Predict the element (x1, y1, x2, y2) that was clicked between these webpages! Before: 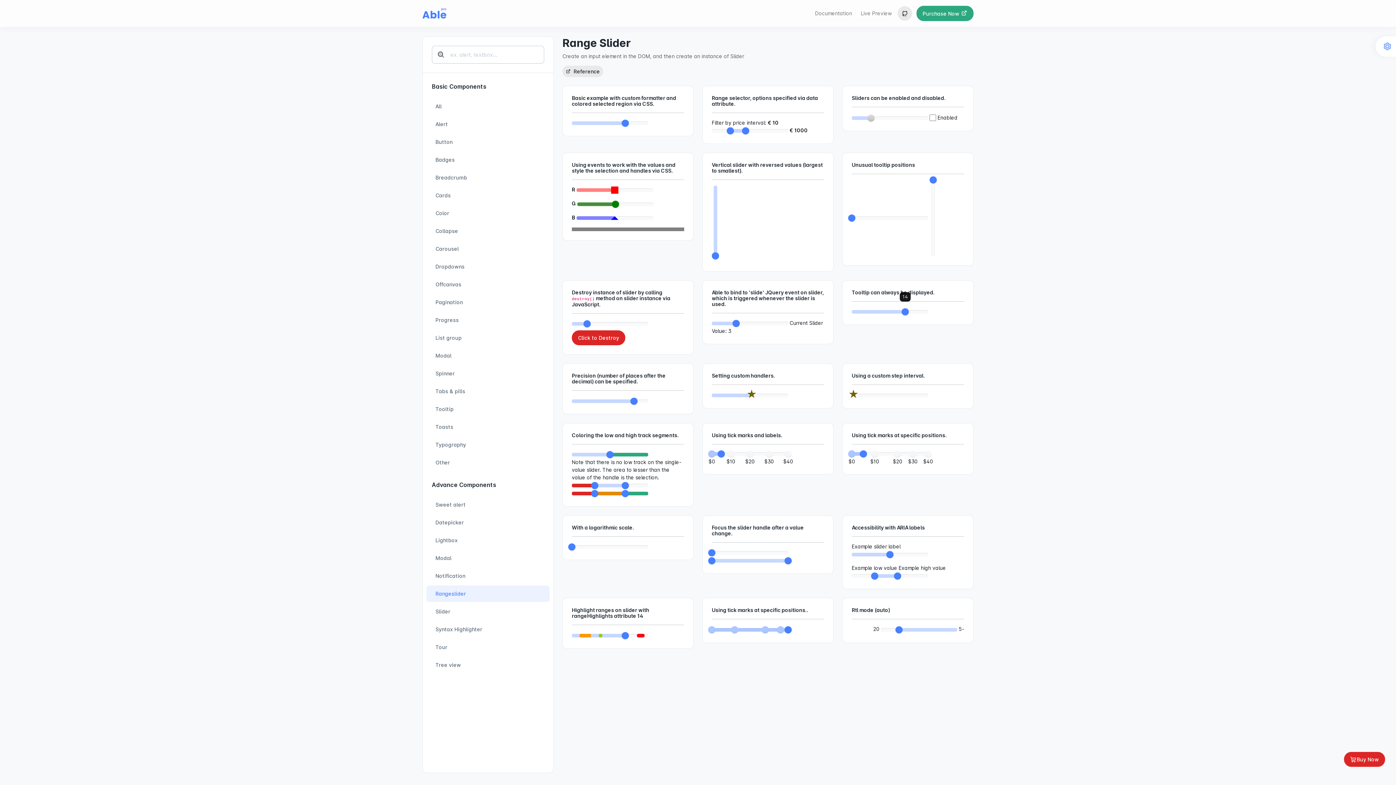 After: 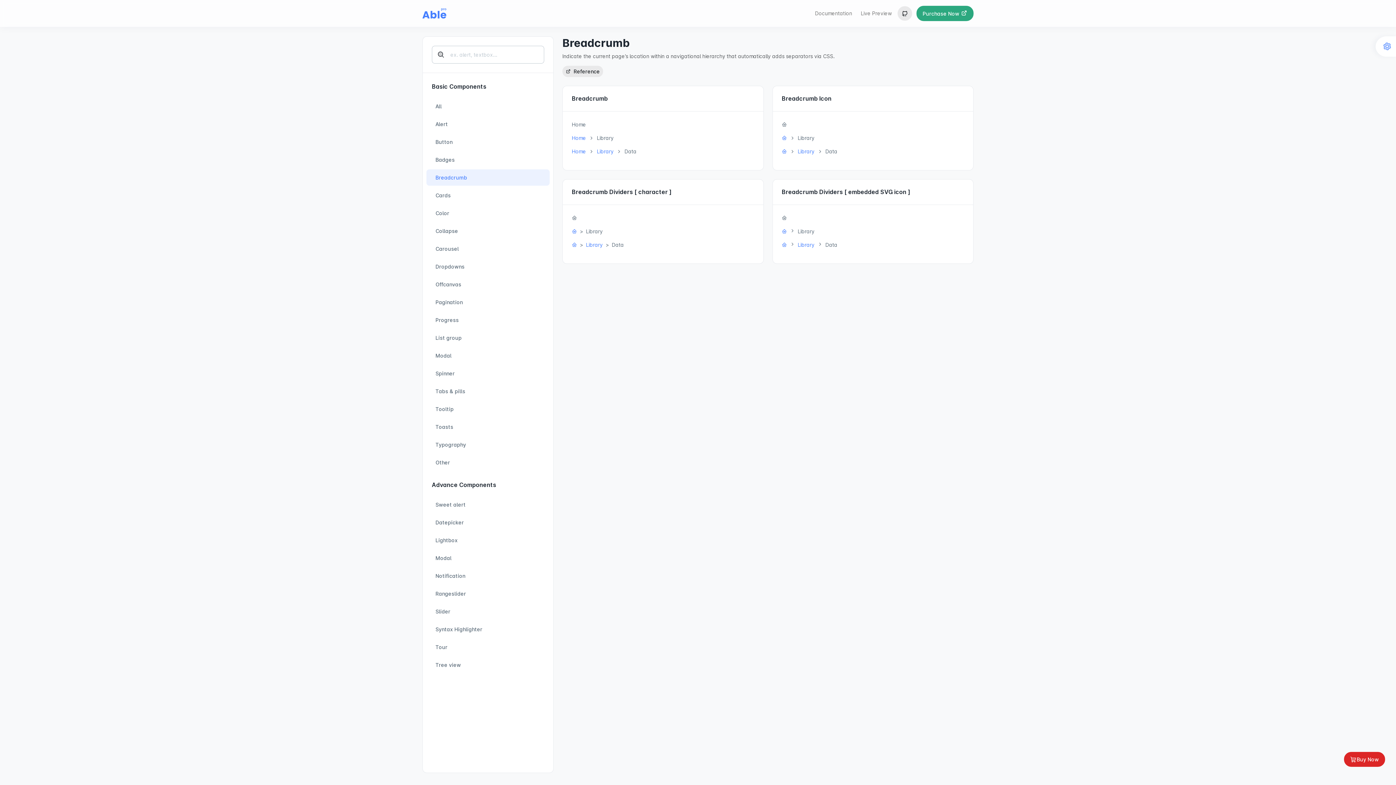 Action: label: Breadcrumb bbox: (426, 169, 549, 185)